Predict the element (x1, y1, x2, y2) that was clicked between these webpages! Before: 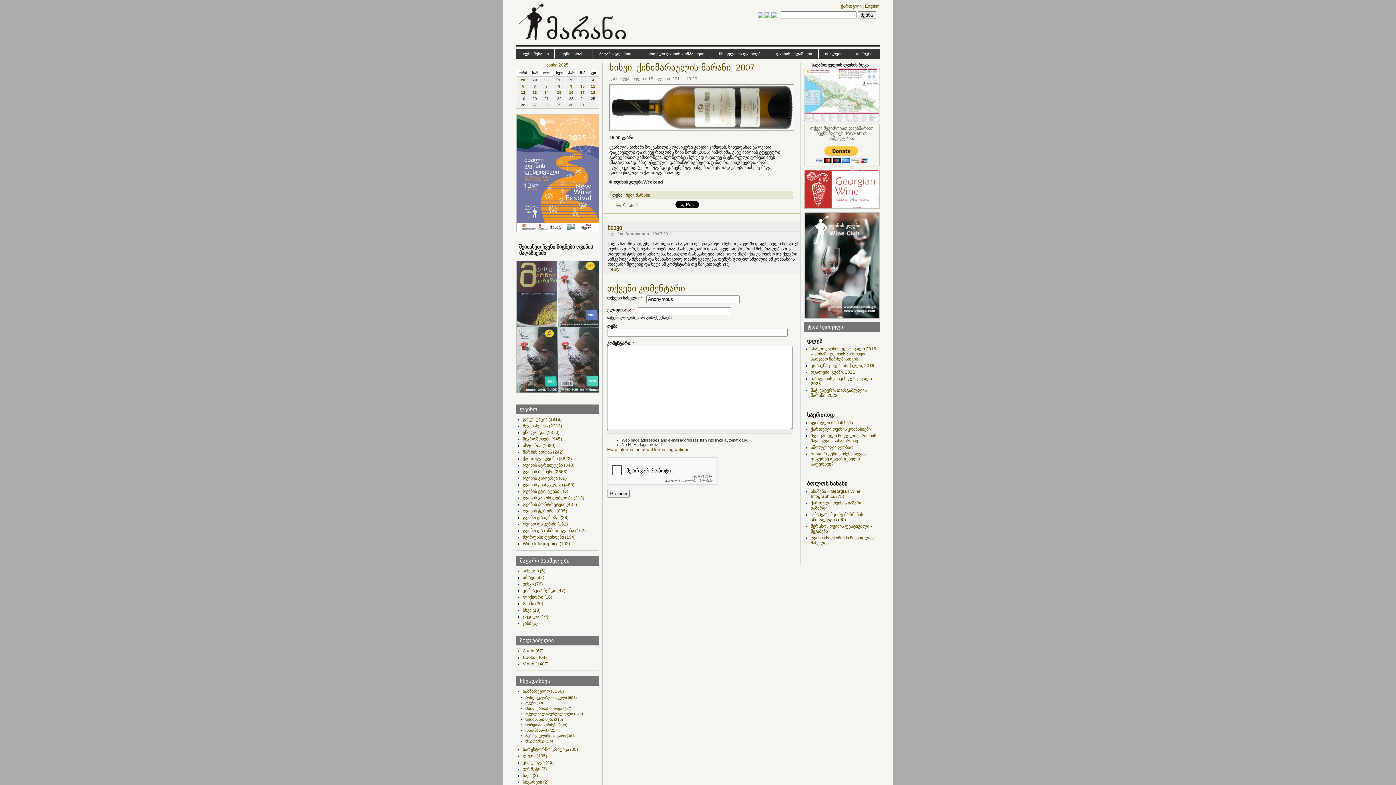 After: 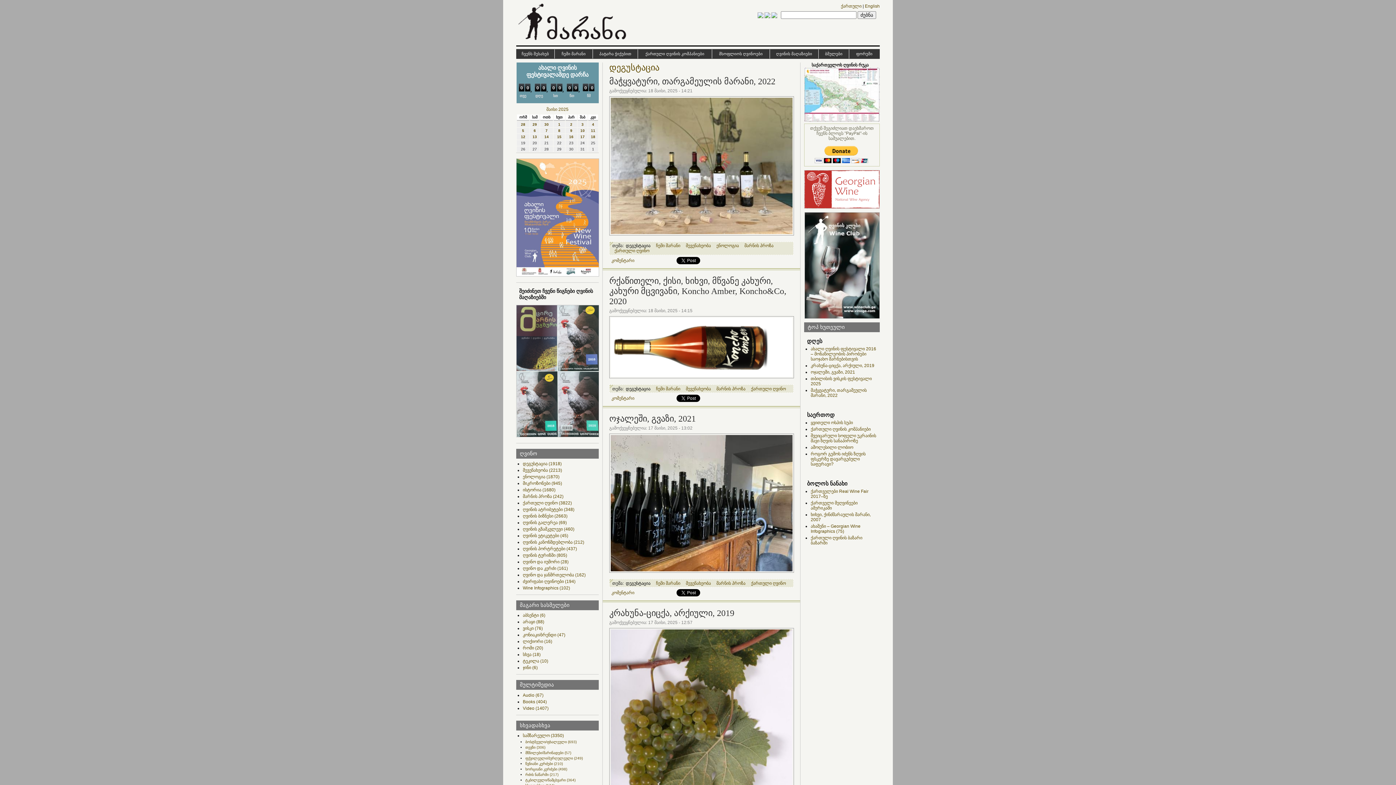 Action: label: დეგუსტაცია (1918) bbox: (522, 417, 561, 422)